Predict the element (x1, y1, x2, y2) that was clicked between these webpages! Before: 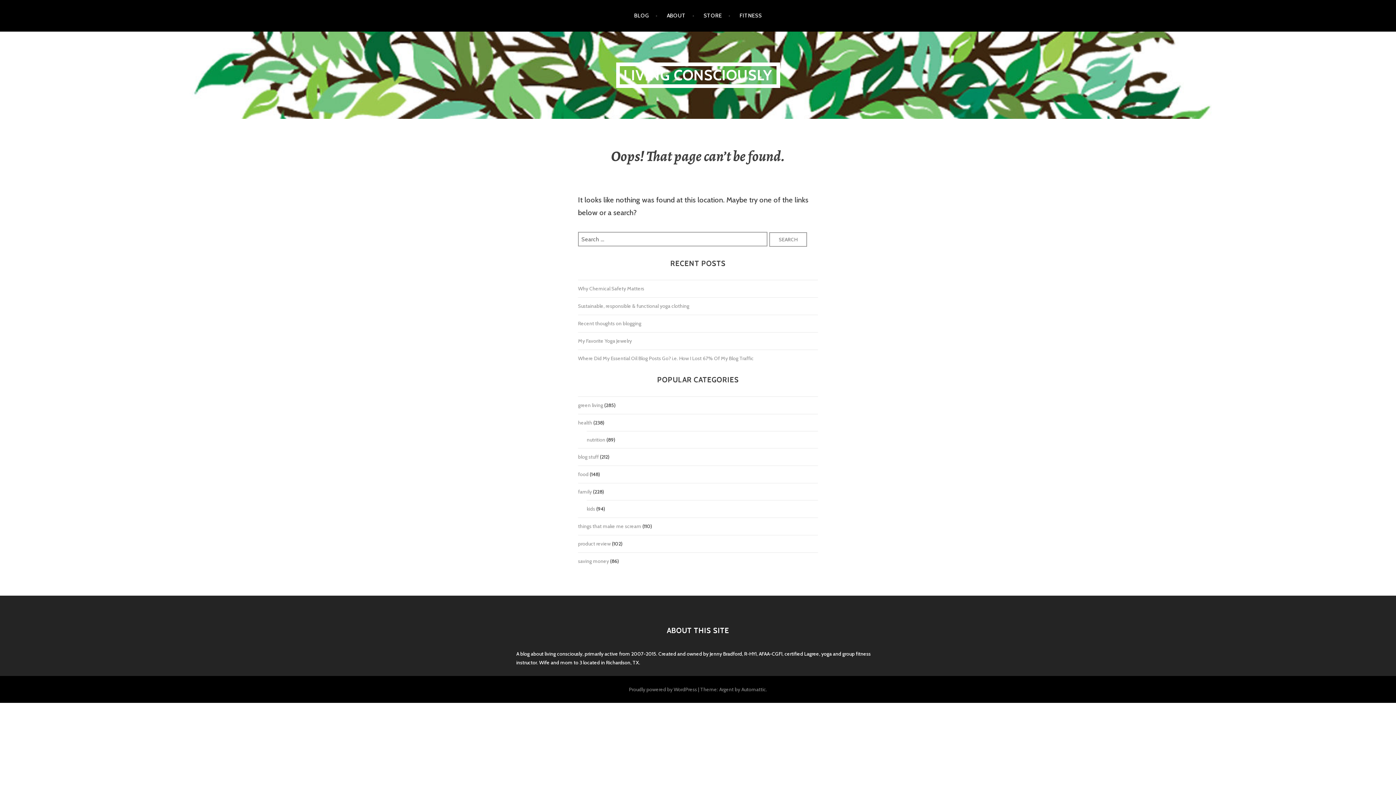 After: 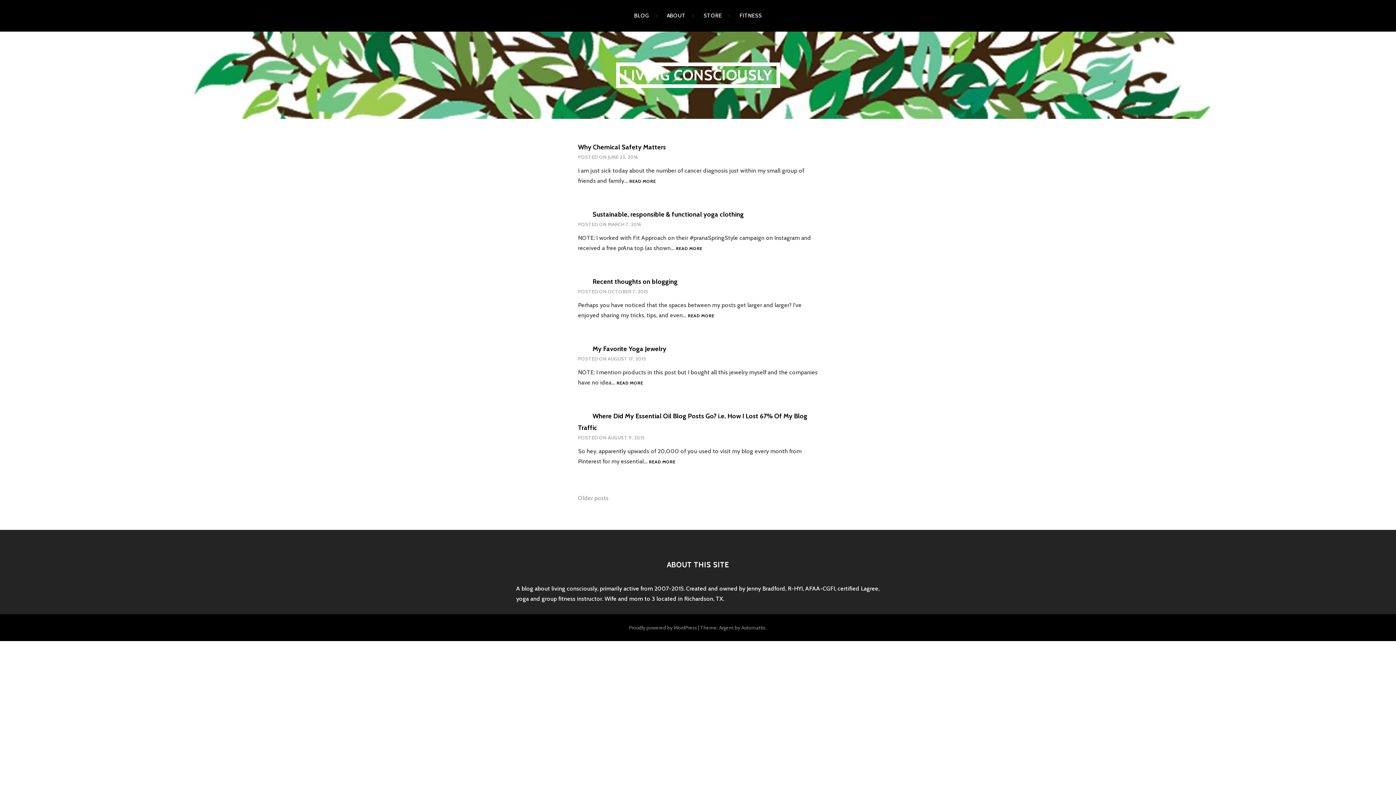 Action: bbox: (634, 5, 657, 26) label: BLOG